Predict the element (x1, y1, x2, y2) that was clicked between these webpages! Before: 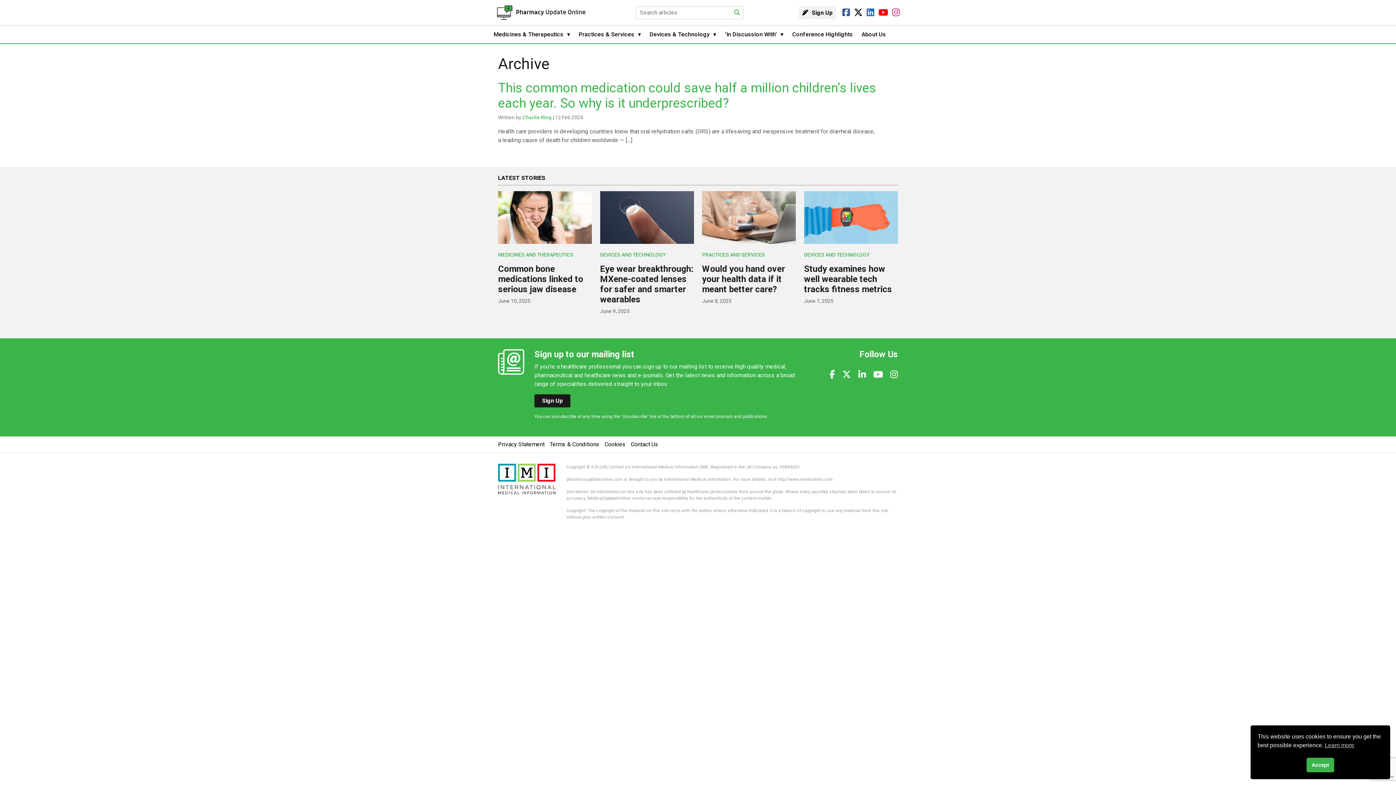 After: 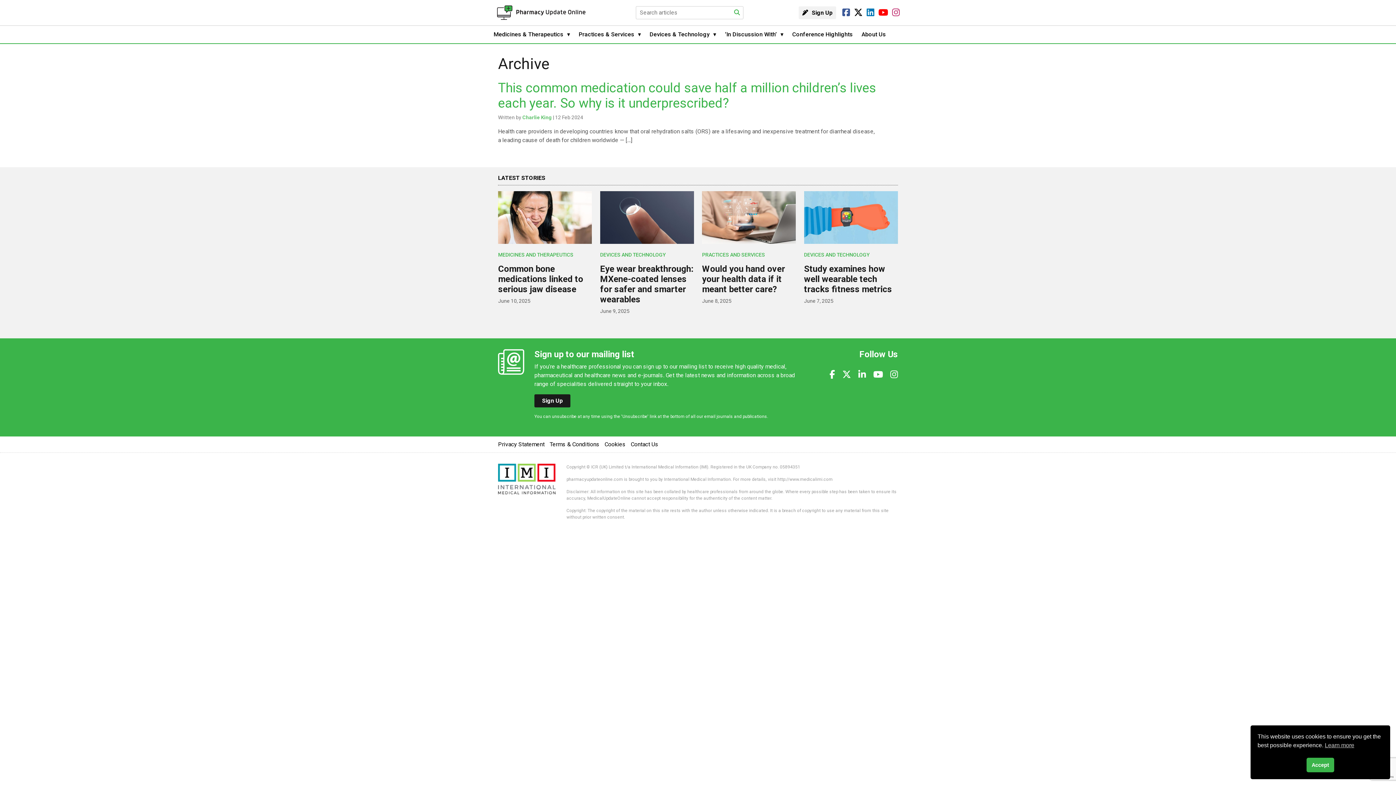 Action: label: Terms & Conditions bbox: (549, 440, 599, 447)